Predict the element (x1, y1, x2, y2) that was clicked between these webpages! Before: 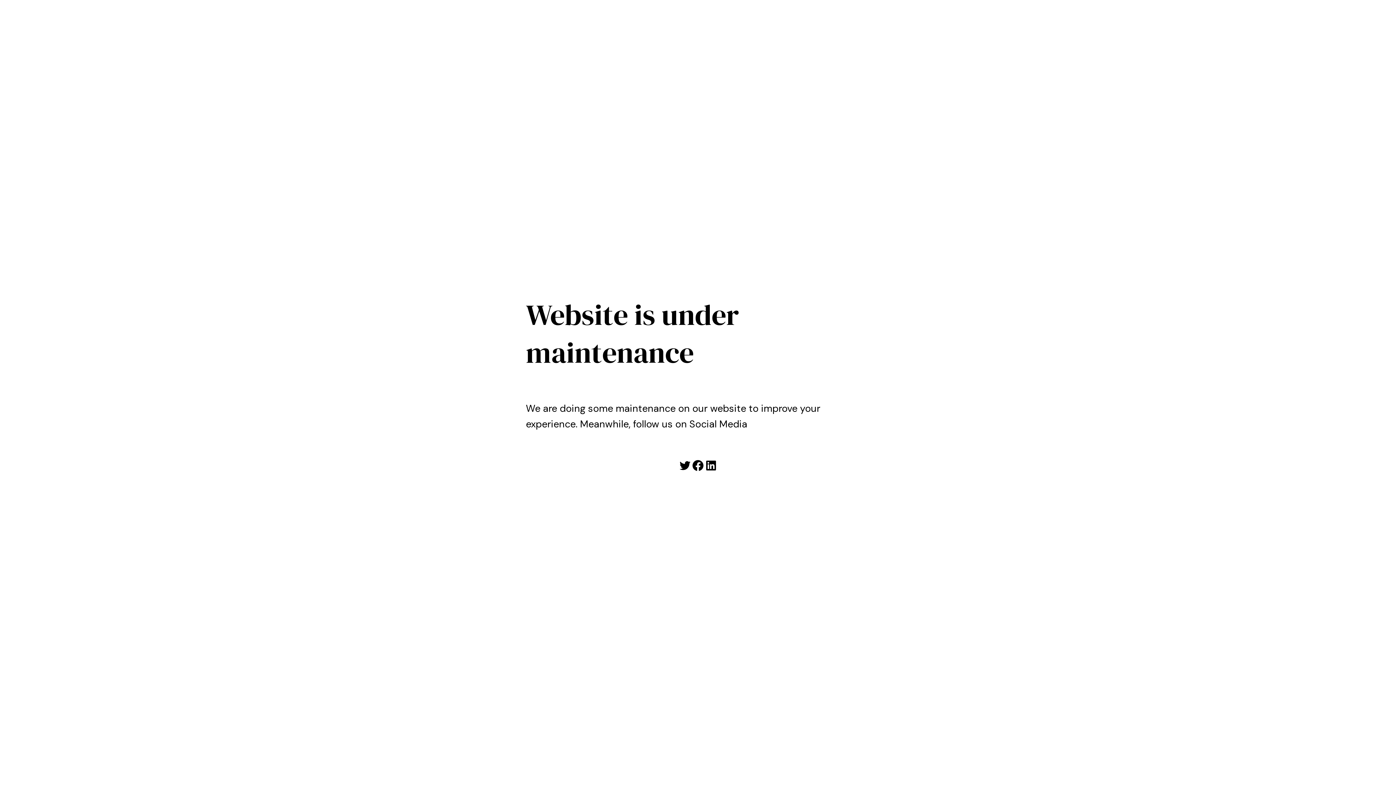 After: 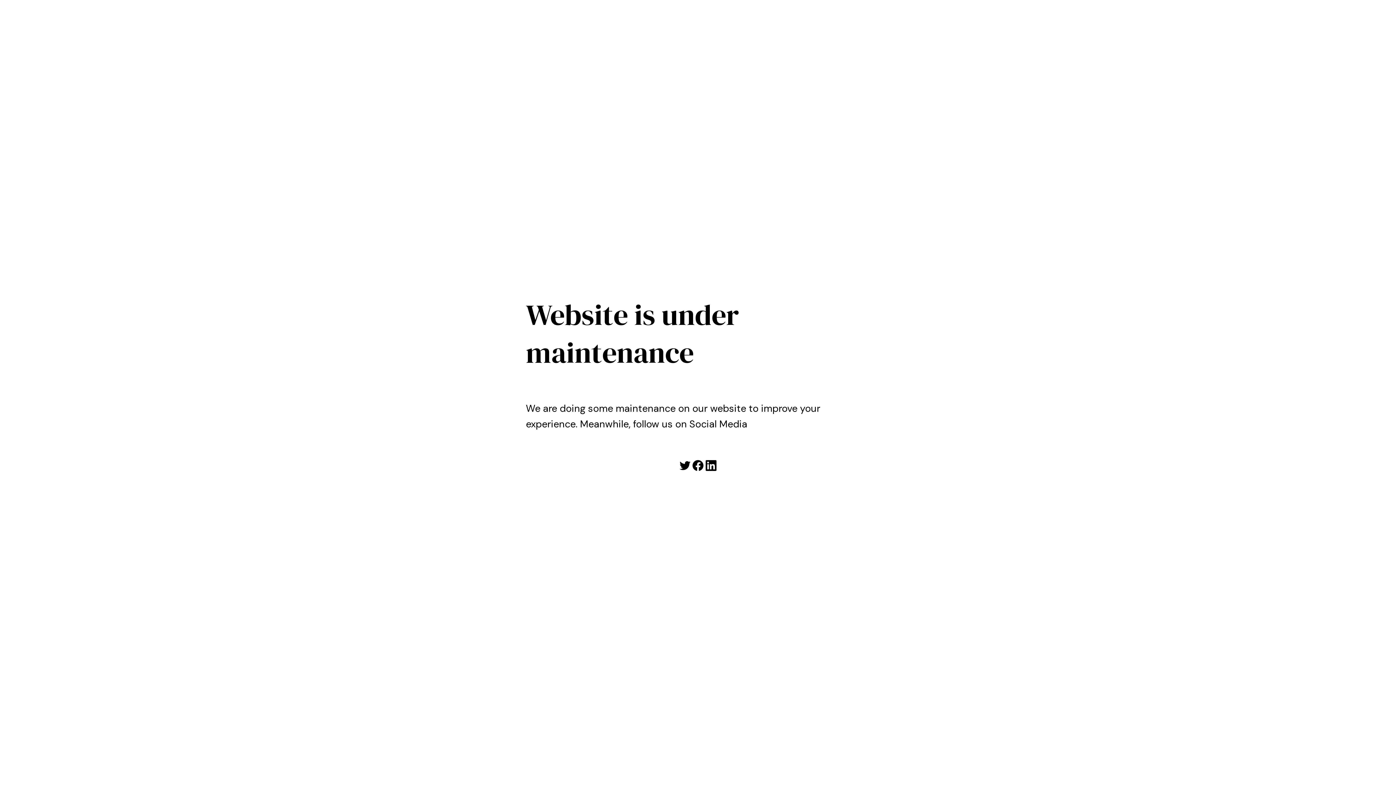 Action: bbox: (704, 459, 717, 472) label: LinkedIn